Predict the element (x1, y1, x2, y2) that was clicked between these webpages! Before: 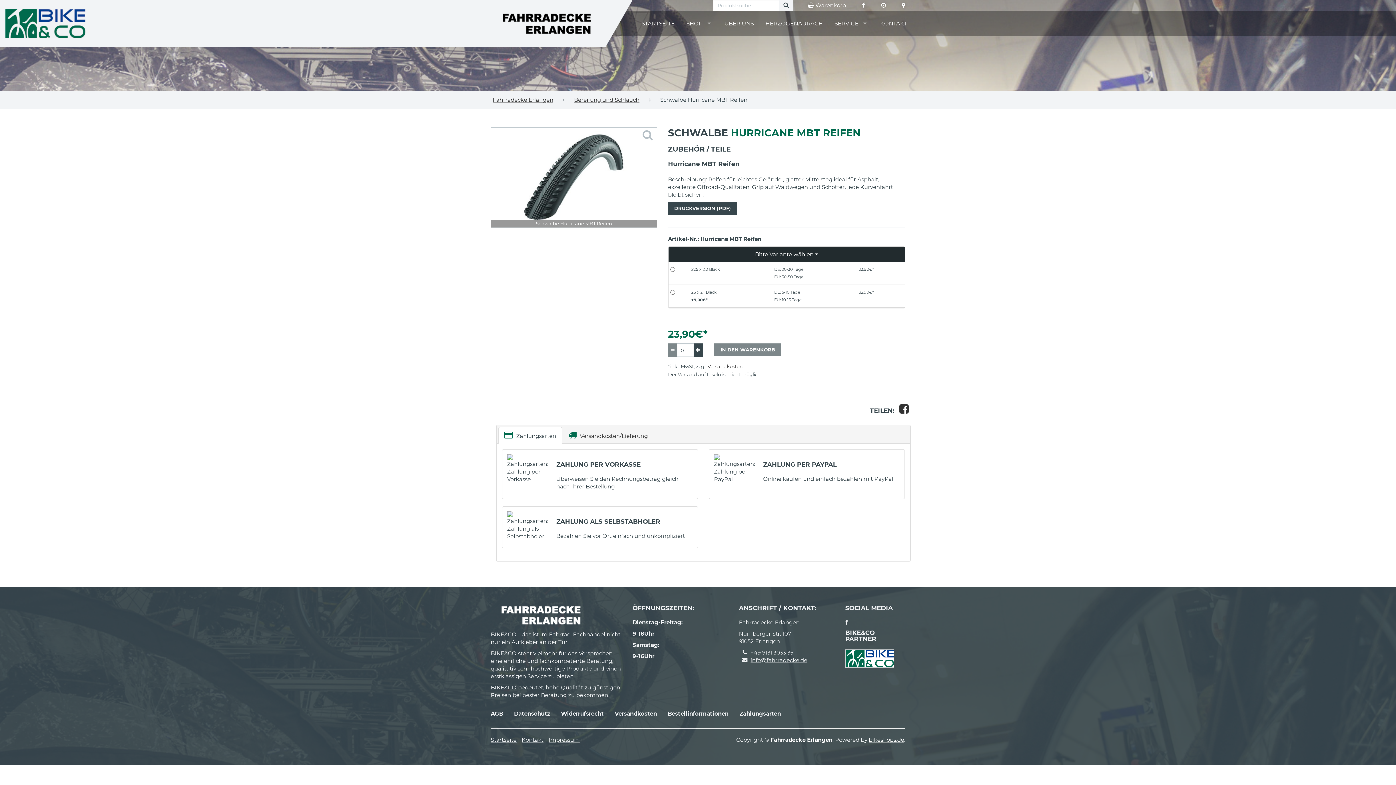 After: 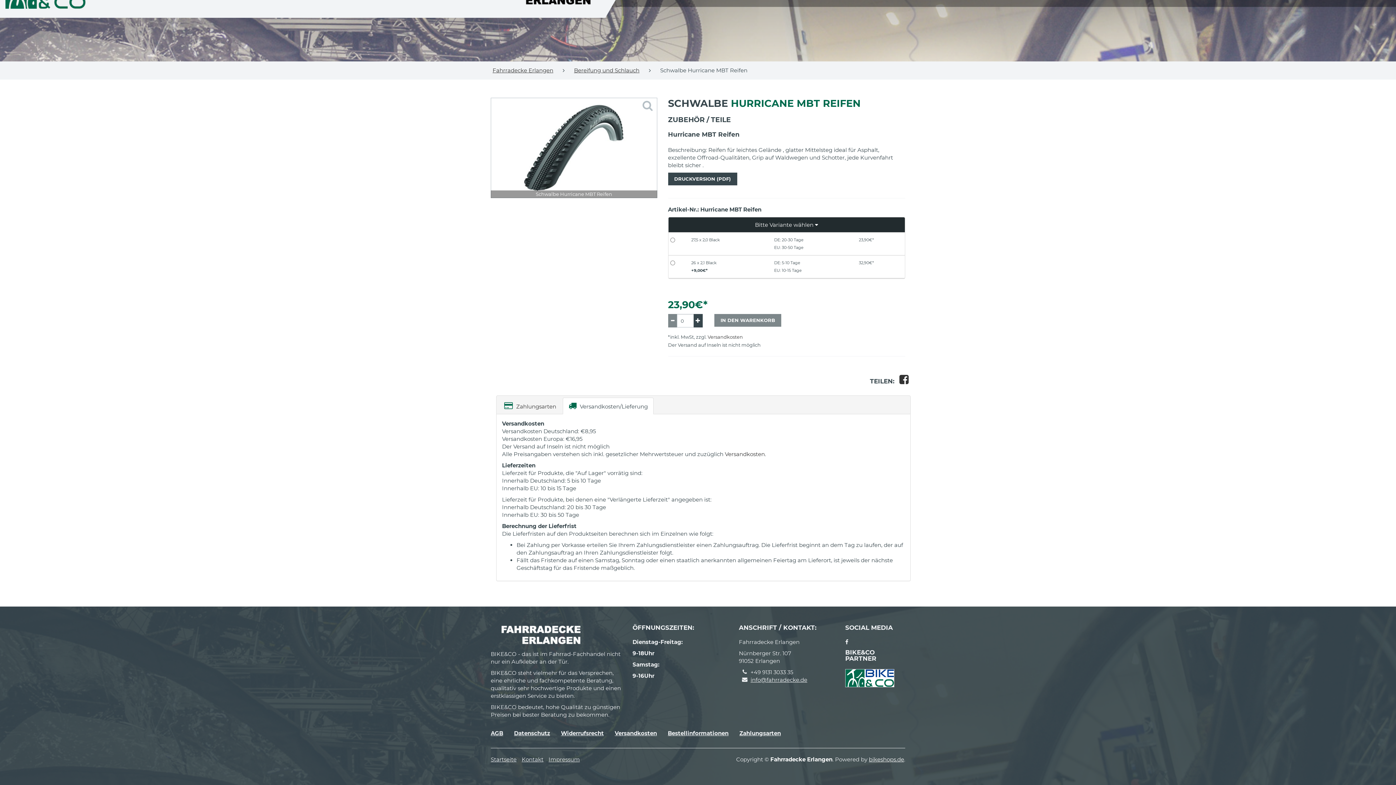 Action: bbox: (707, 364, 743, 369) label: Versandkosten